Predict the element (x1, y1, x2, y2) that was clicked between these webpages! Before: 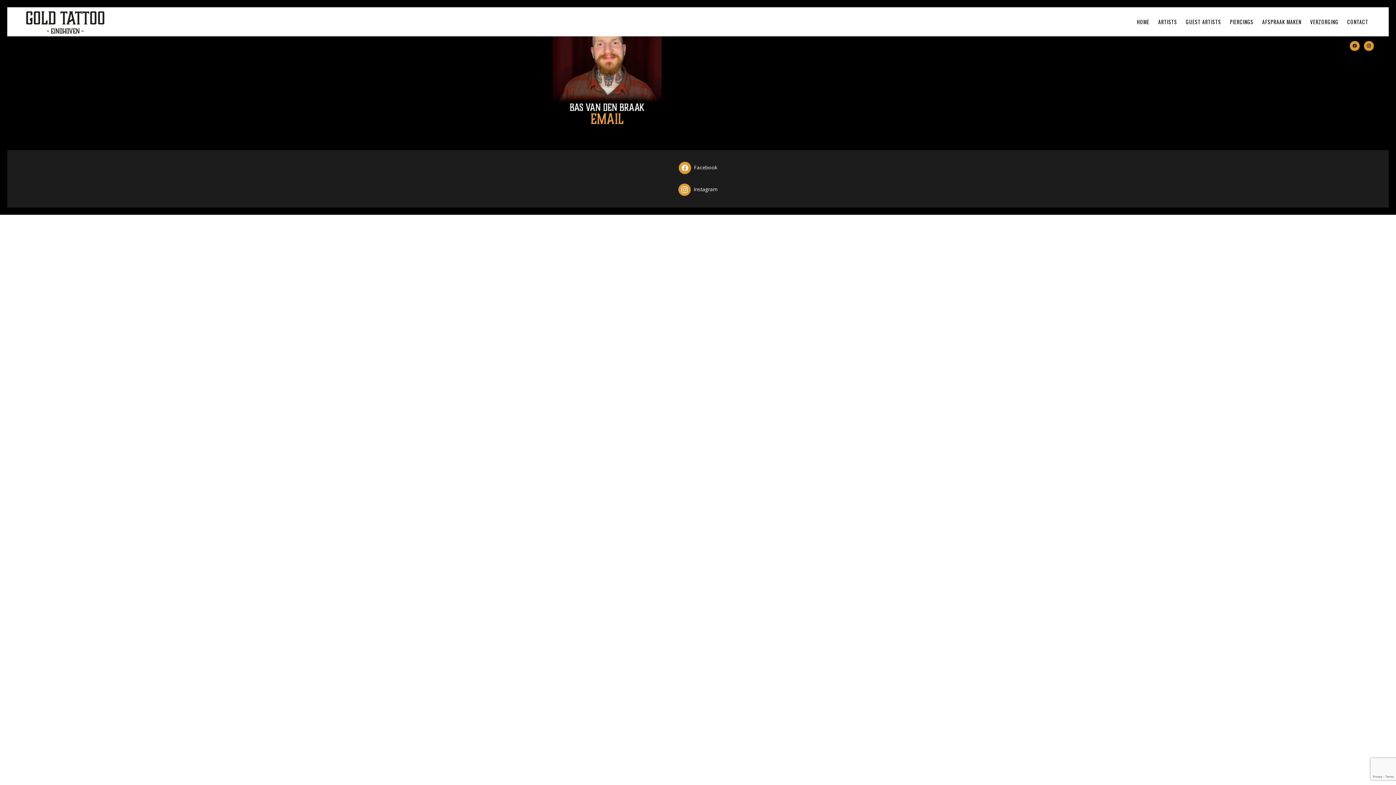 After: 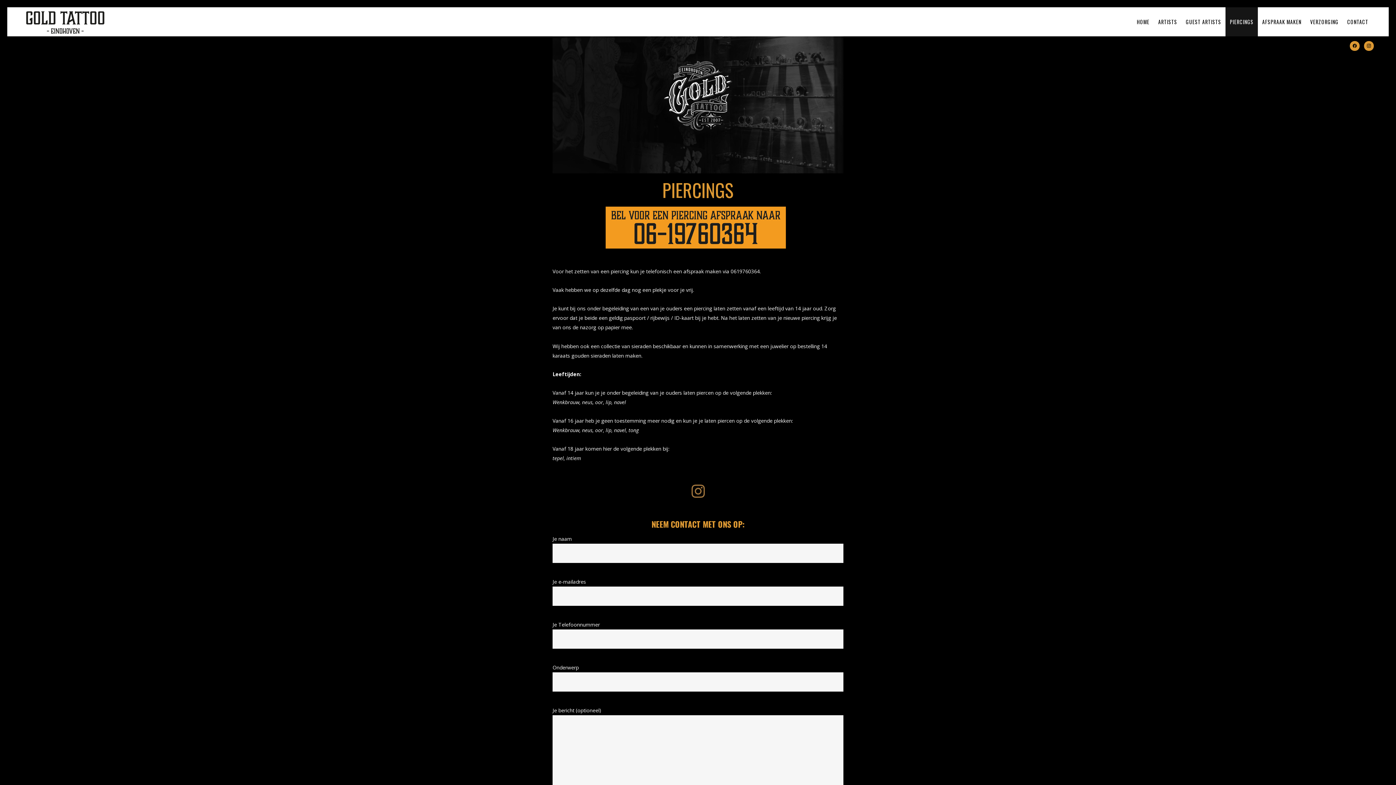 Action: label: PIERCINGS bbox: (1225, 7, 1258, 36)